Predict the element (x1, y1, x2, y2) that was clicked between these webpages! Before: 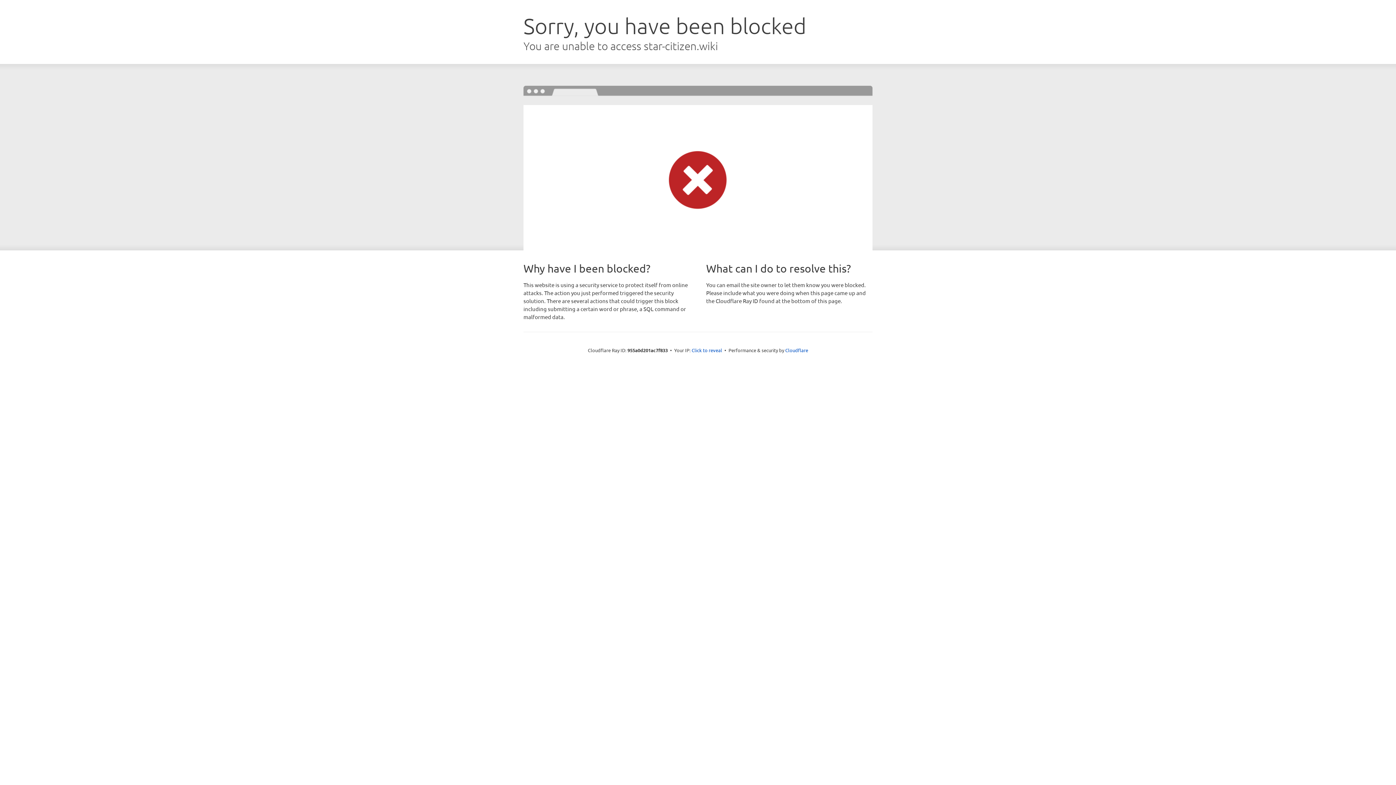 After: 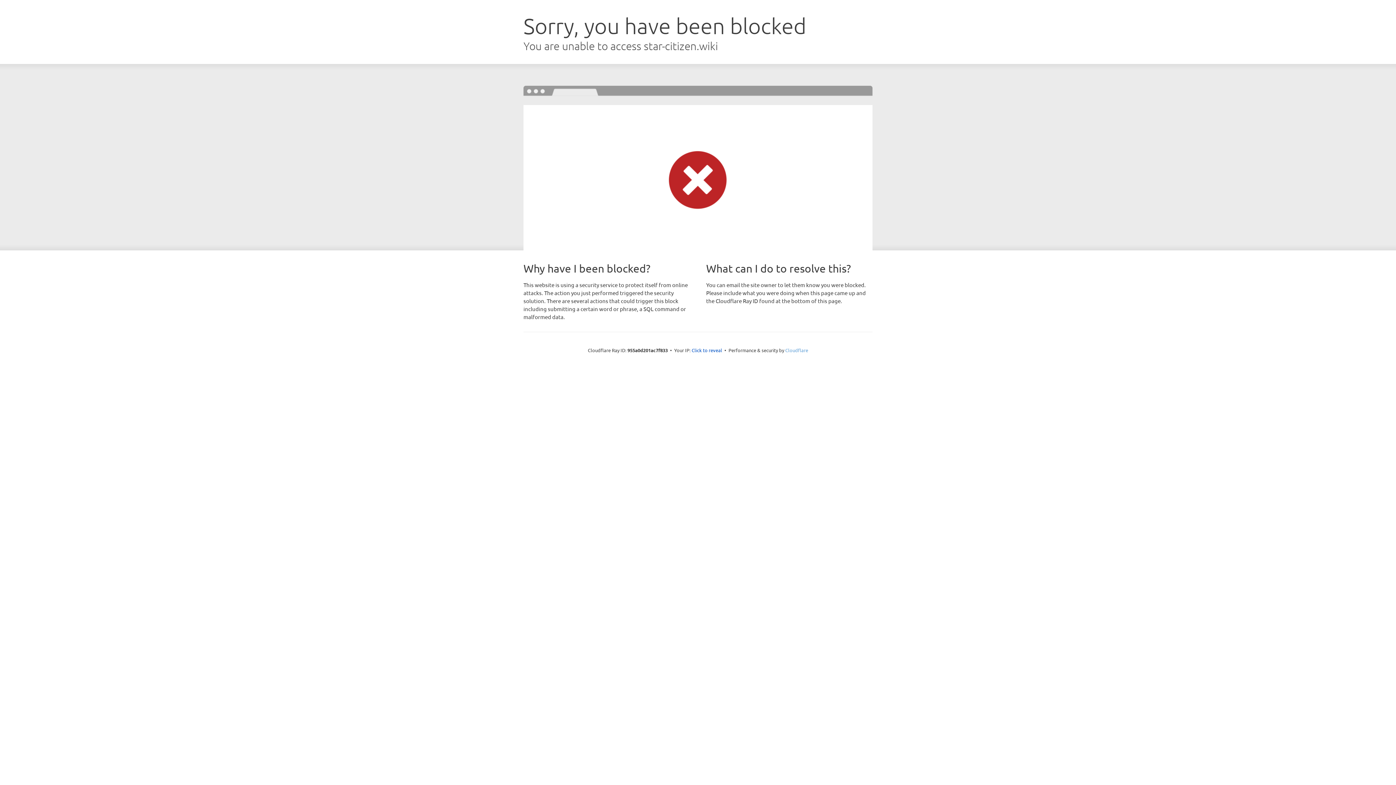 Action: label: Cloudflare bbox: (785, 347, 808, 353)